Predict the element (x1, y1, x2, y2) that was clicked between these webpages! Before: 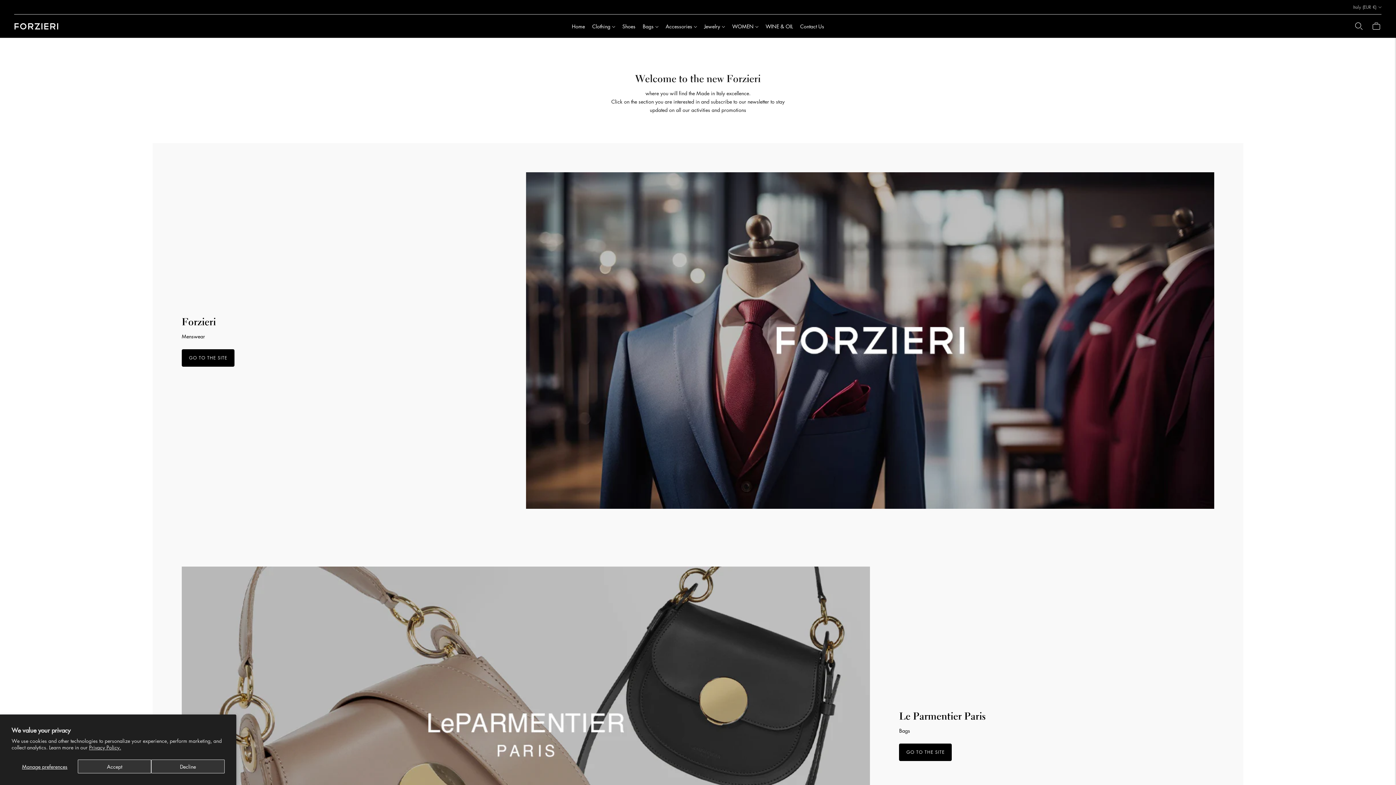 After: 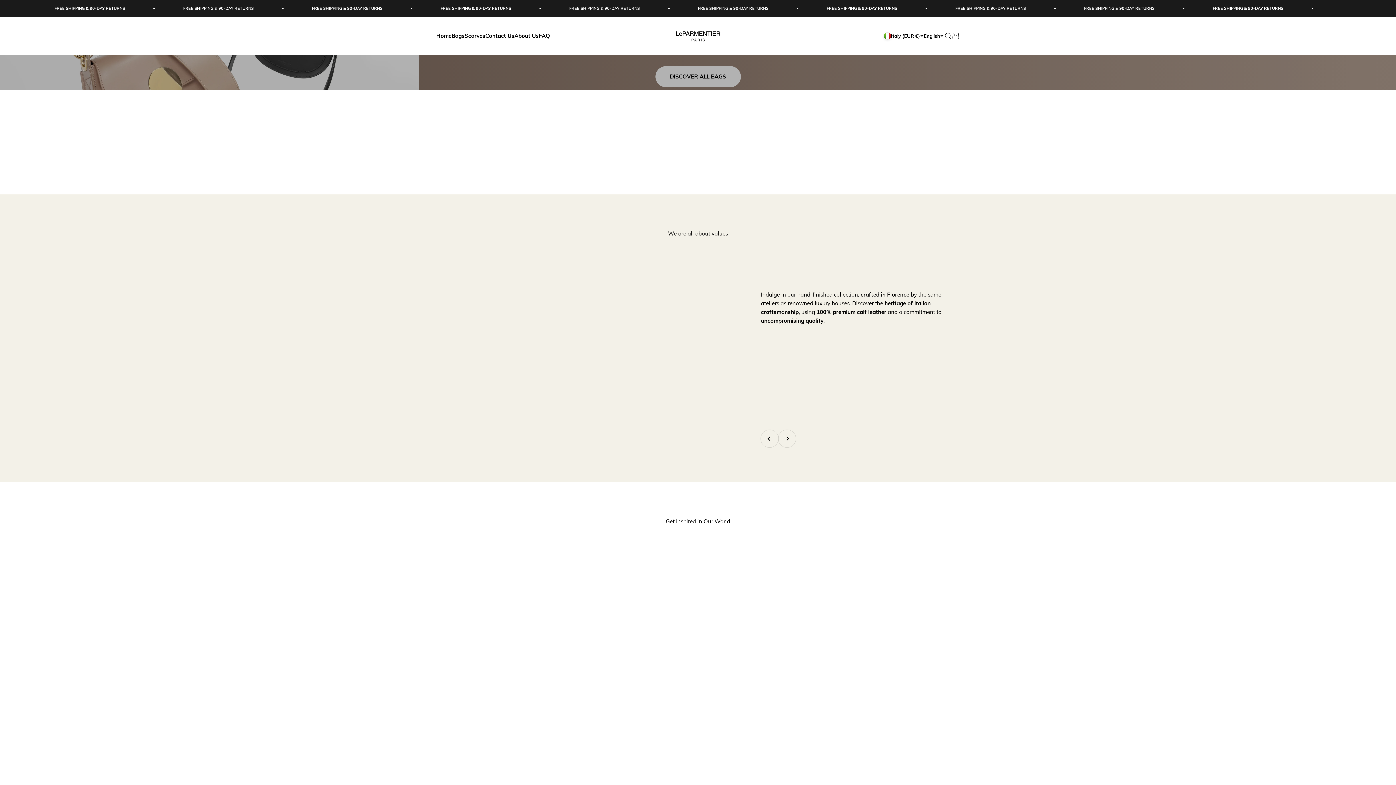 Action: bbox: (899, 743, 952, 761) label: GO TO THE SITE